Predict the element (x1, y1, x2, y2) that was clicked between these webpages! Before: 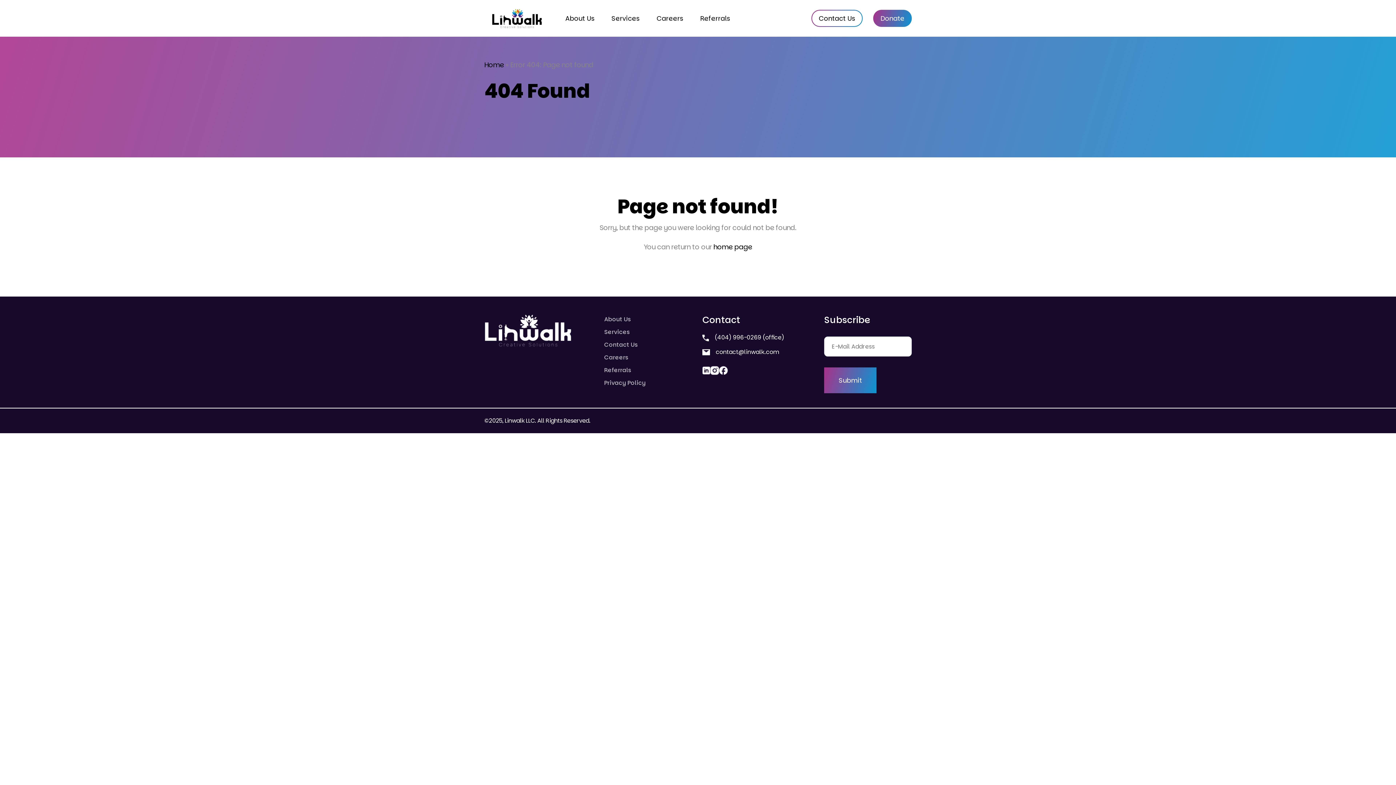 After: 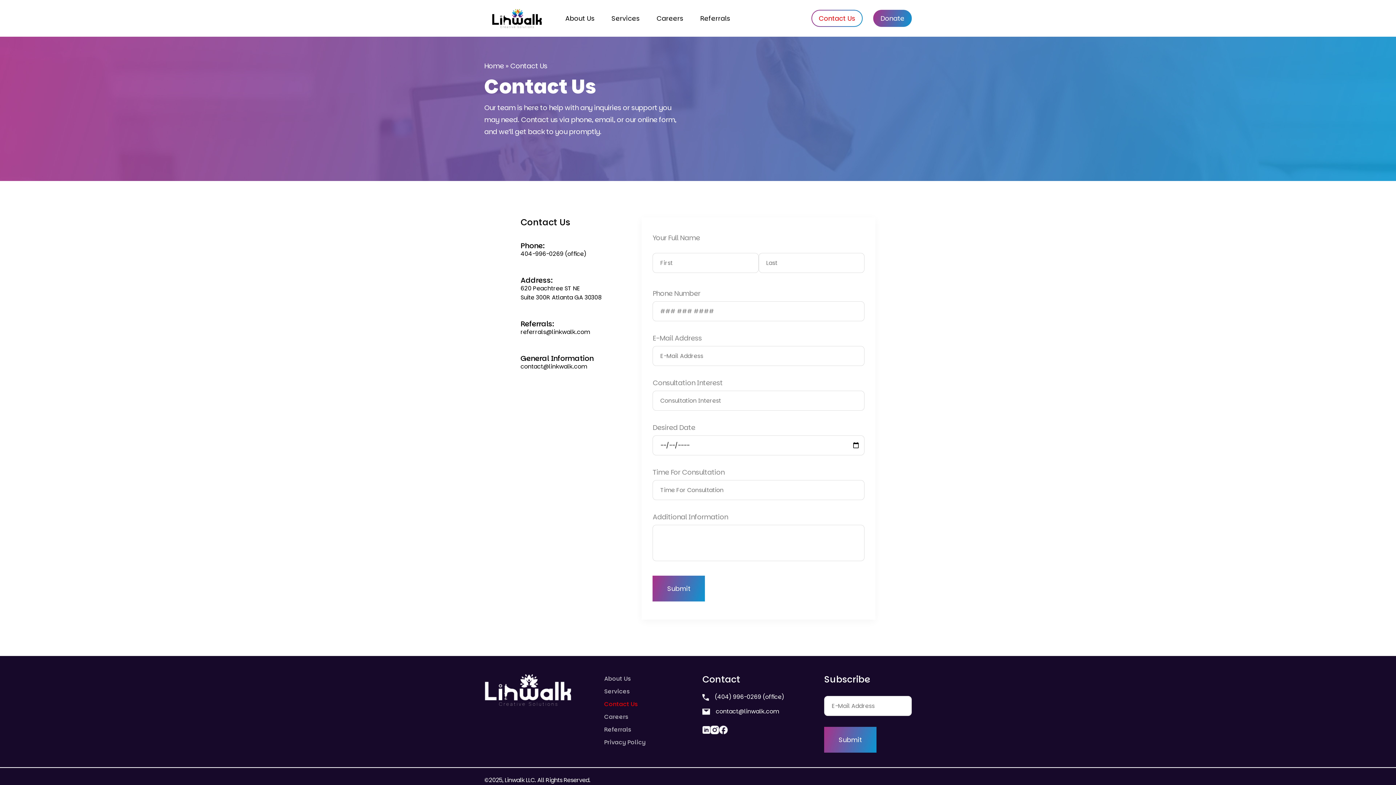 Action: bbox: (811, 9, 862, 26) label: Contact Us